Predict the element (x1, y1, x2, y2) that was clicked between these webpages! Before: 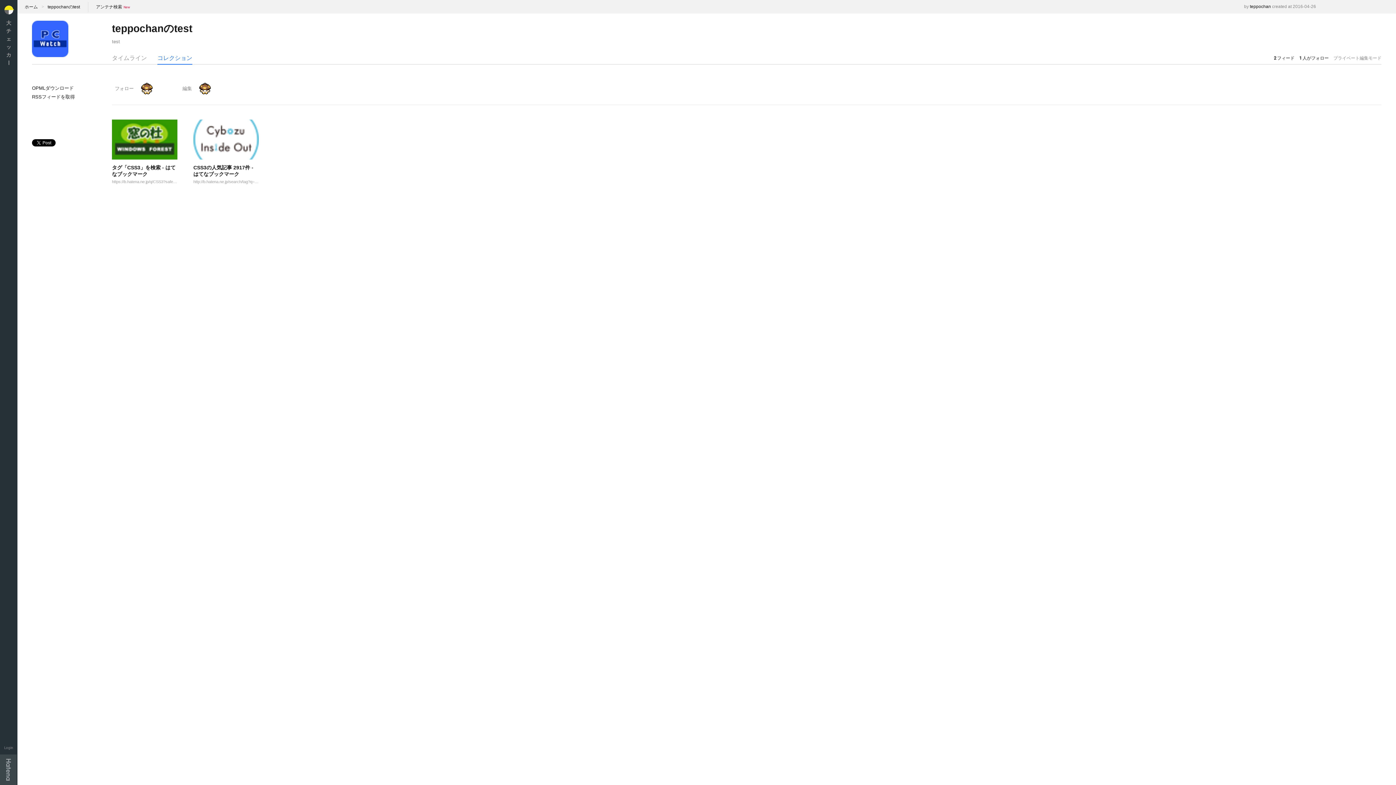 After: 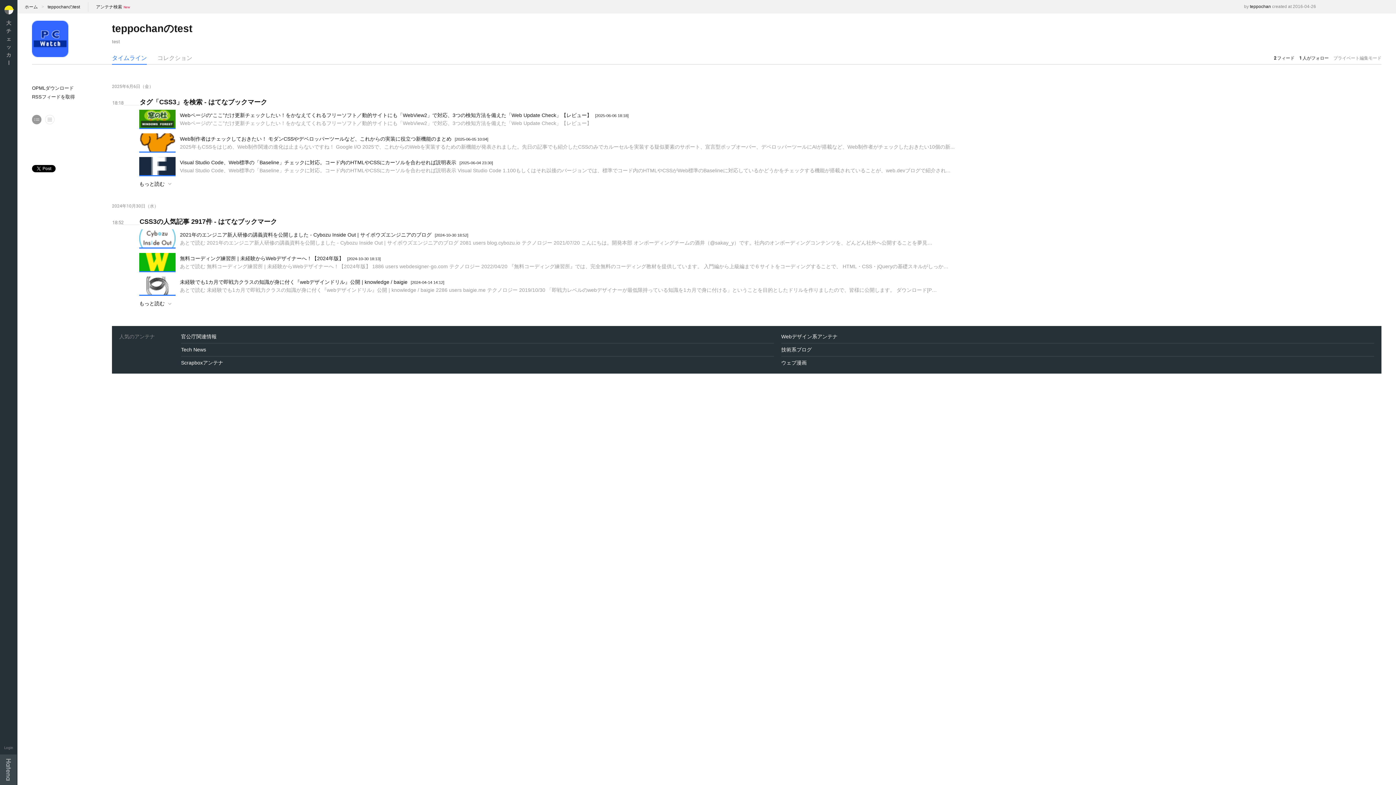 Action: label: タイムライン bbox: (112, 52, 146, 64)